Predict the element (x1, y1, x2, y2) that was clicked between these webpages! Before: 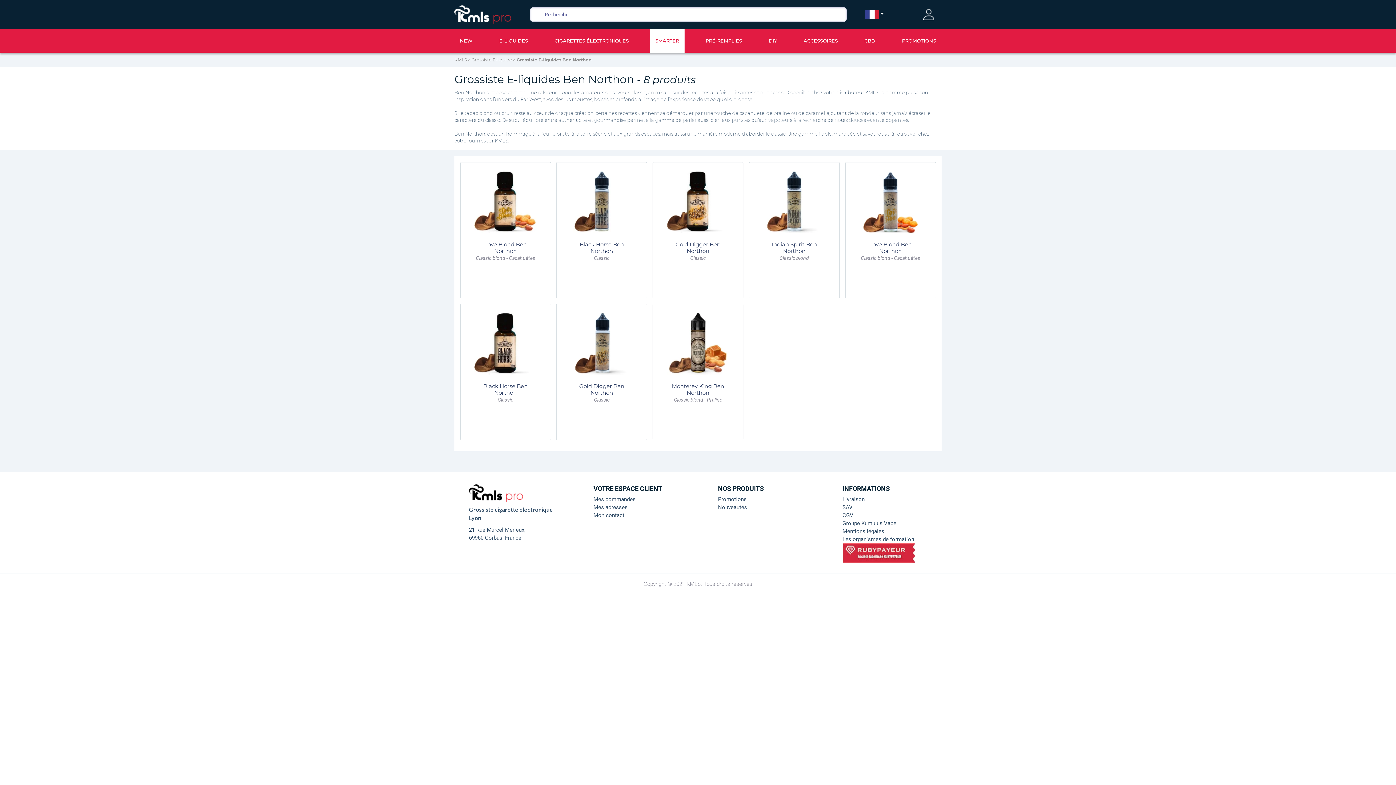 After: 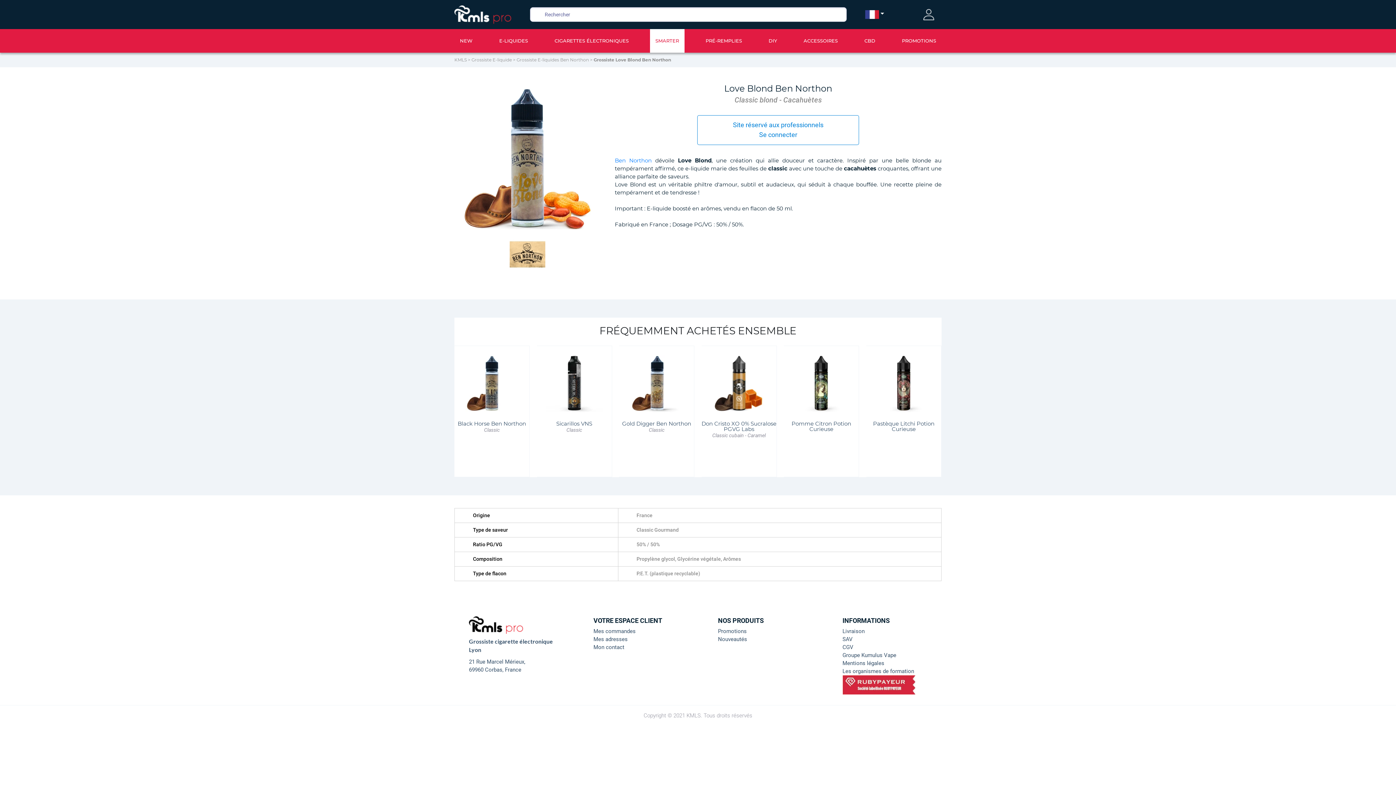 Action: bbox: (859, 241, 922, 254) label: Love Blond Ben Northon